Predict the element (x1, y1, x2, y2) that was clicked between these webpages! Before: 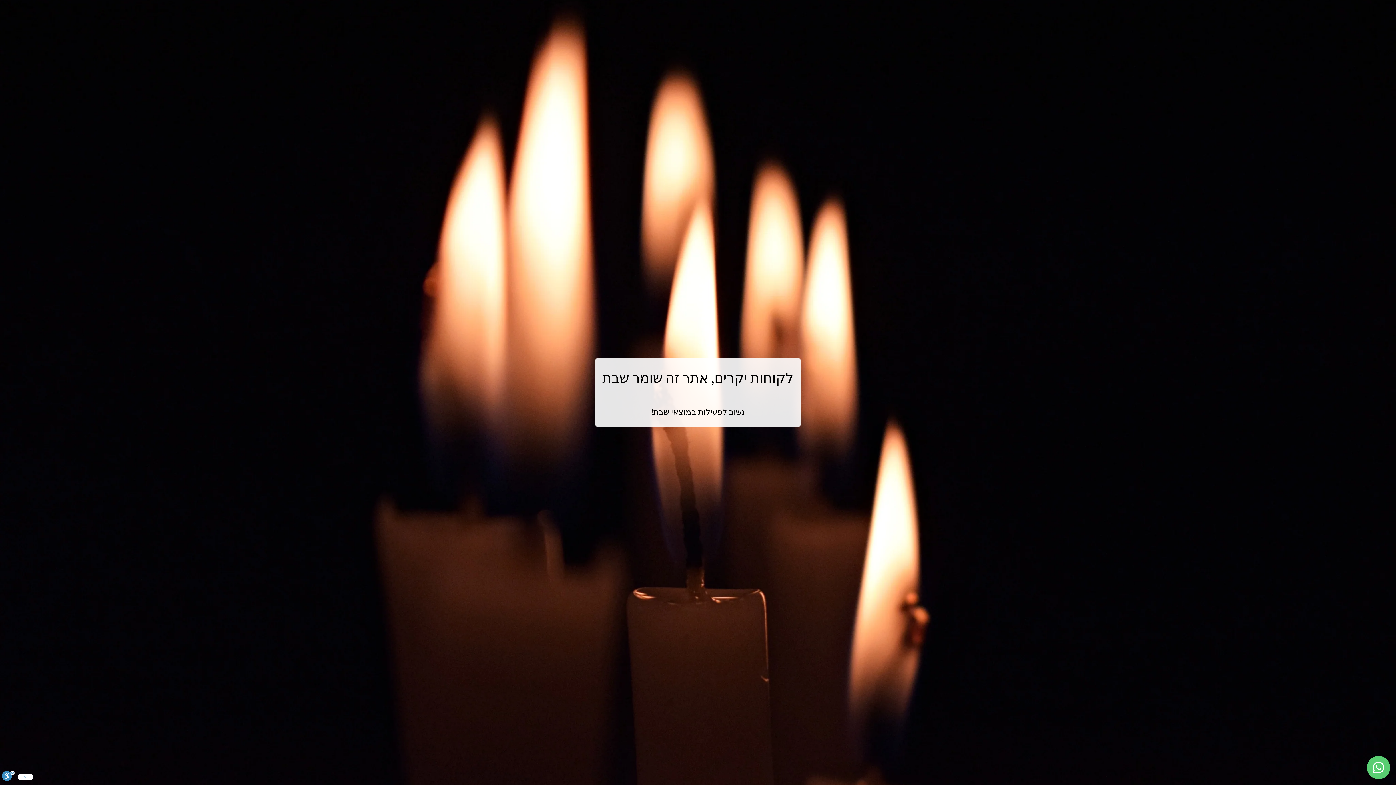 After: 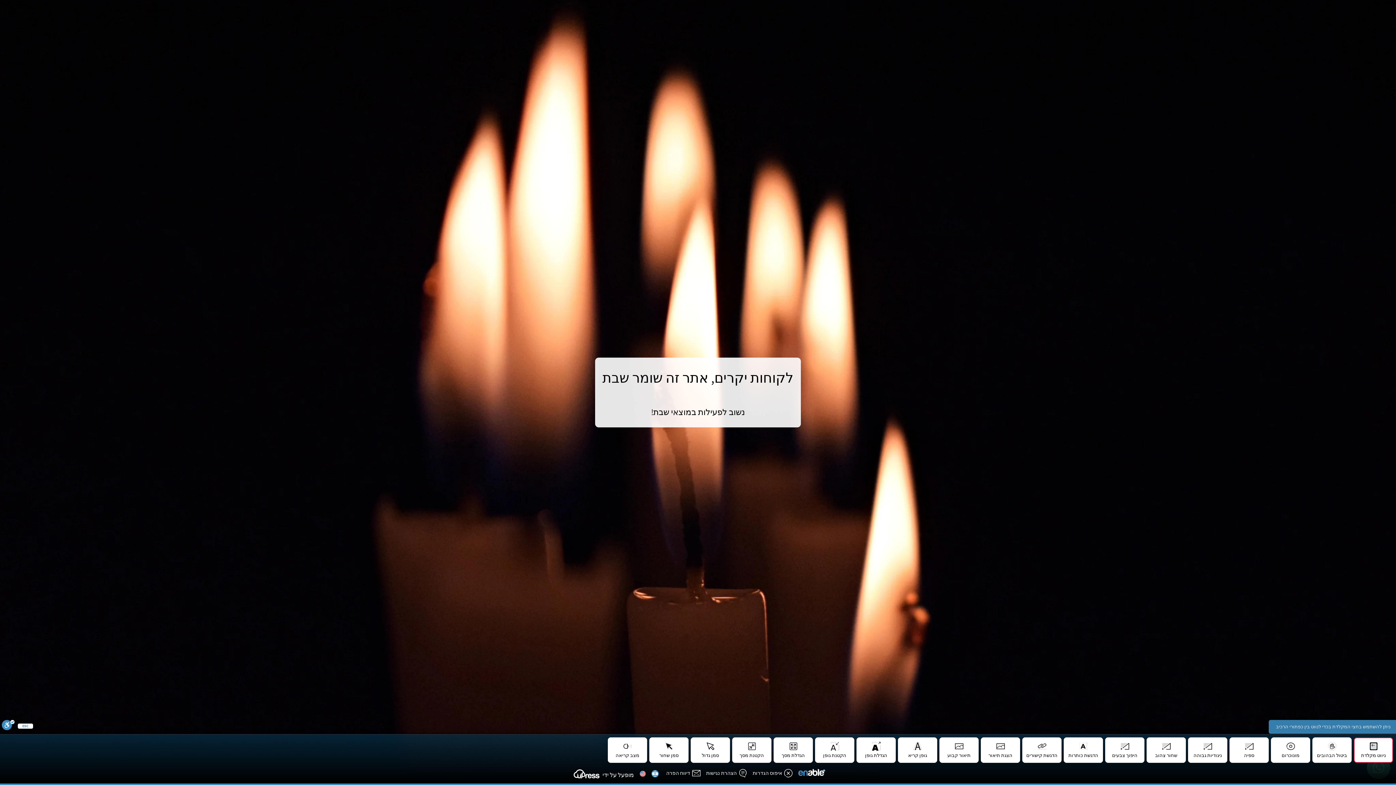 Action: label: סרגל נגישות bbox: (1, 771, 14, 785)